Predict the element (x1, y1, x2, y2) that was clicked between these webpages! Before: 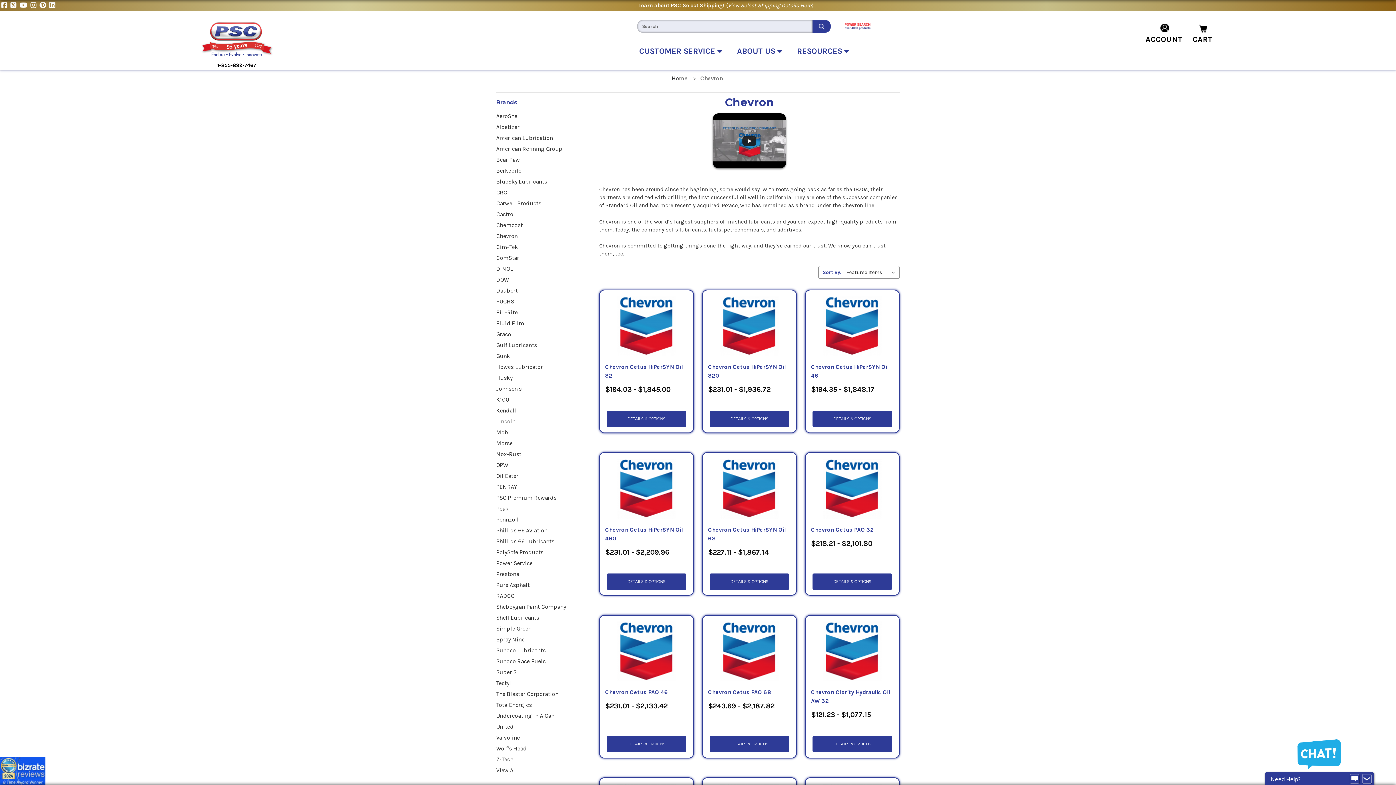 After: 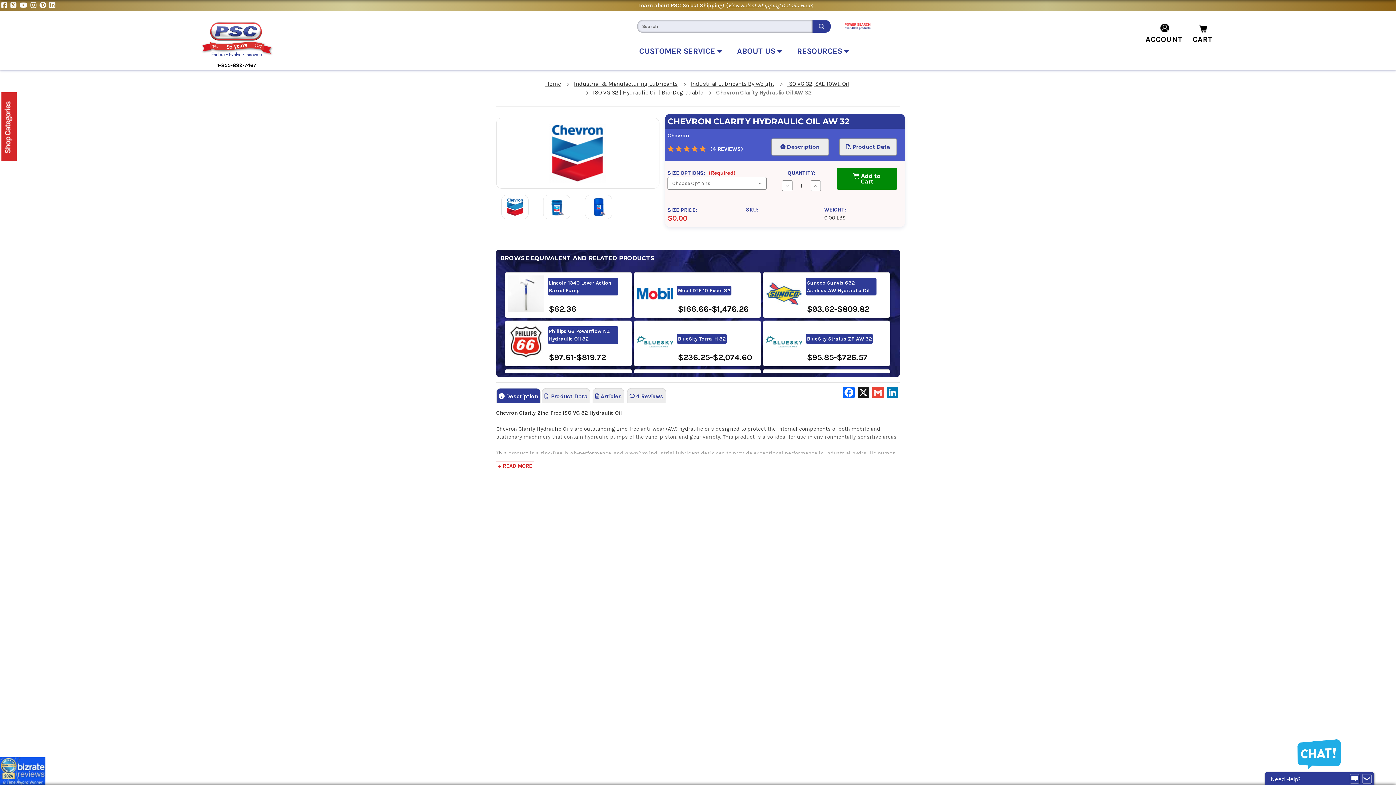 Action: label: Chevron Clarity Hydraulic Oil AW 32 bbox: (811, 688, 893, 705)